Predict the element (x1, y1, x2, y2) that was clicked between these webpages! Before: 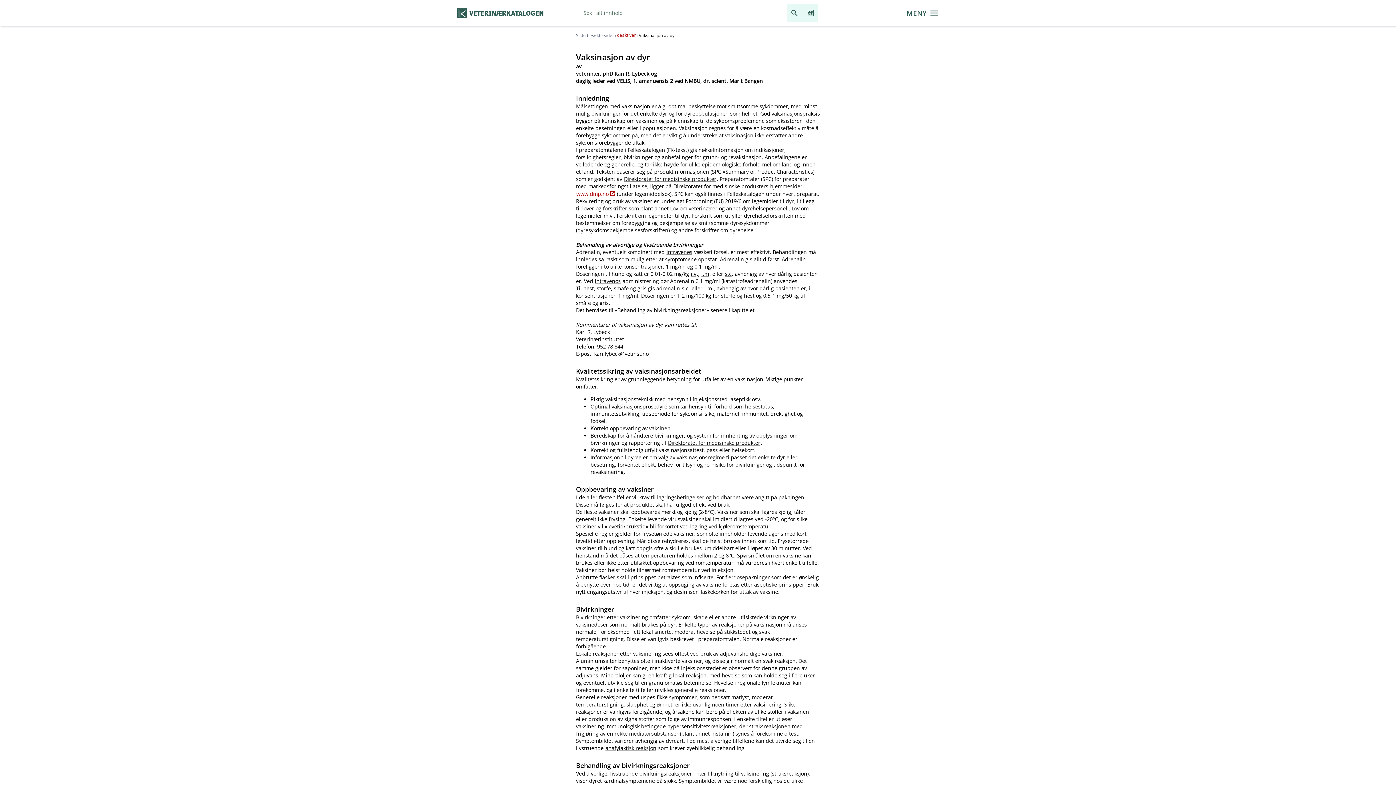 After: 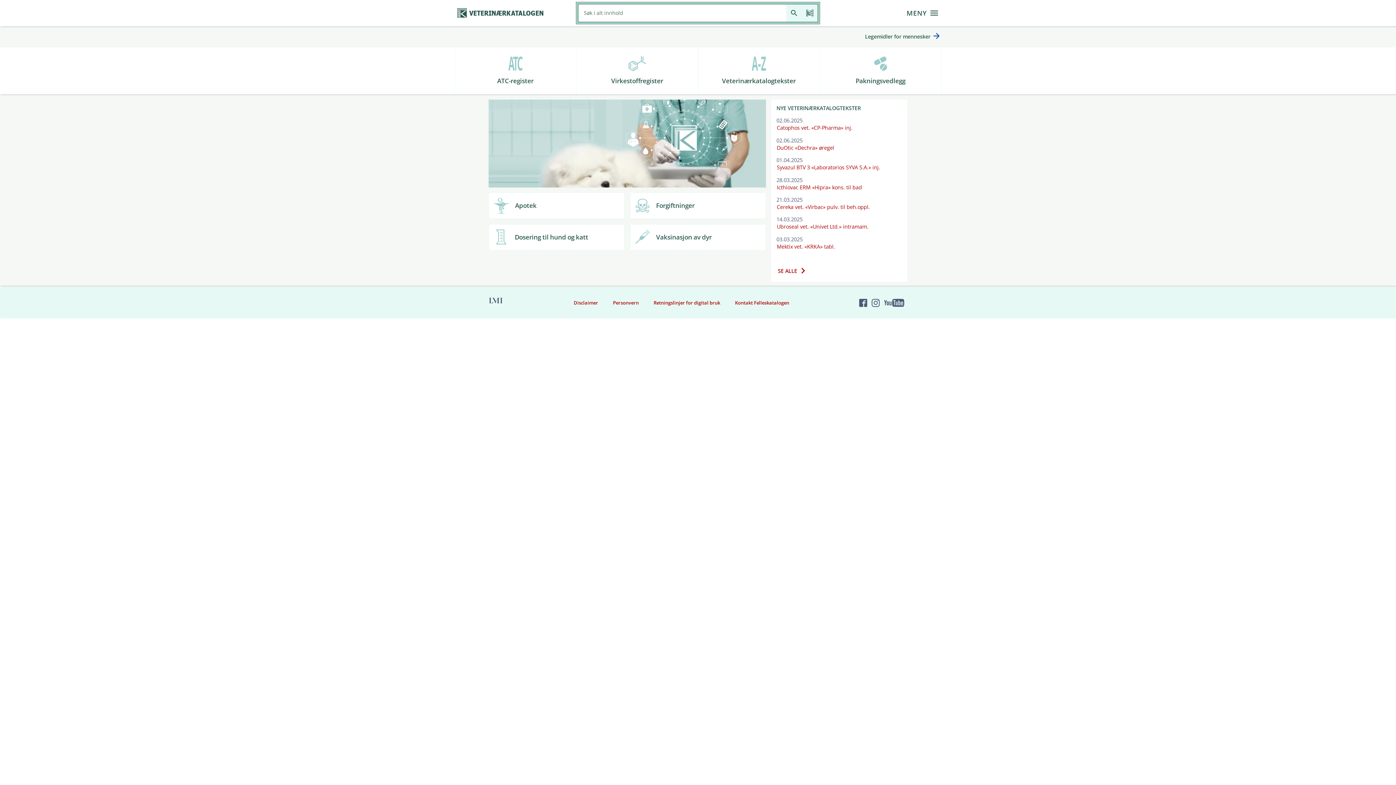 Action: bbox: (455, 6, 545, 19) label: Veterinærkatalogen hjem